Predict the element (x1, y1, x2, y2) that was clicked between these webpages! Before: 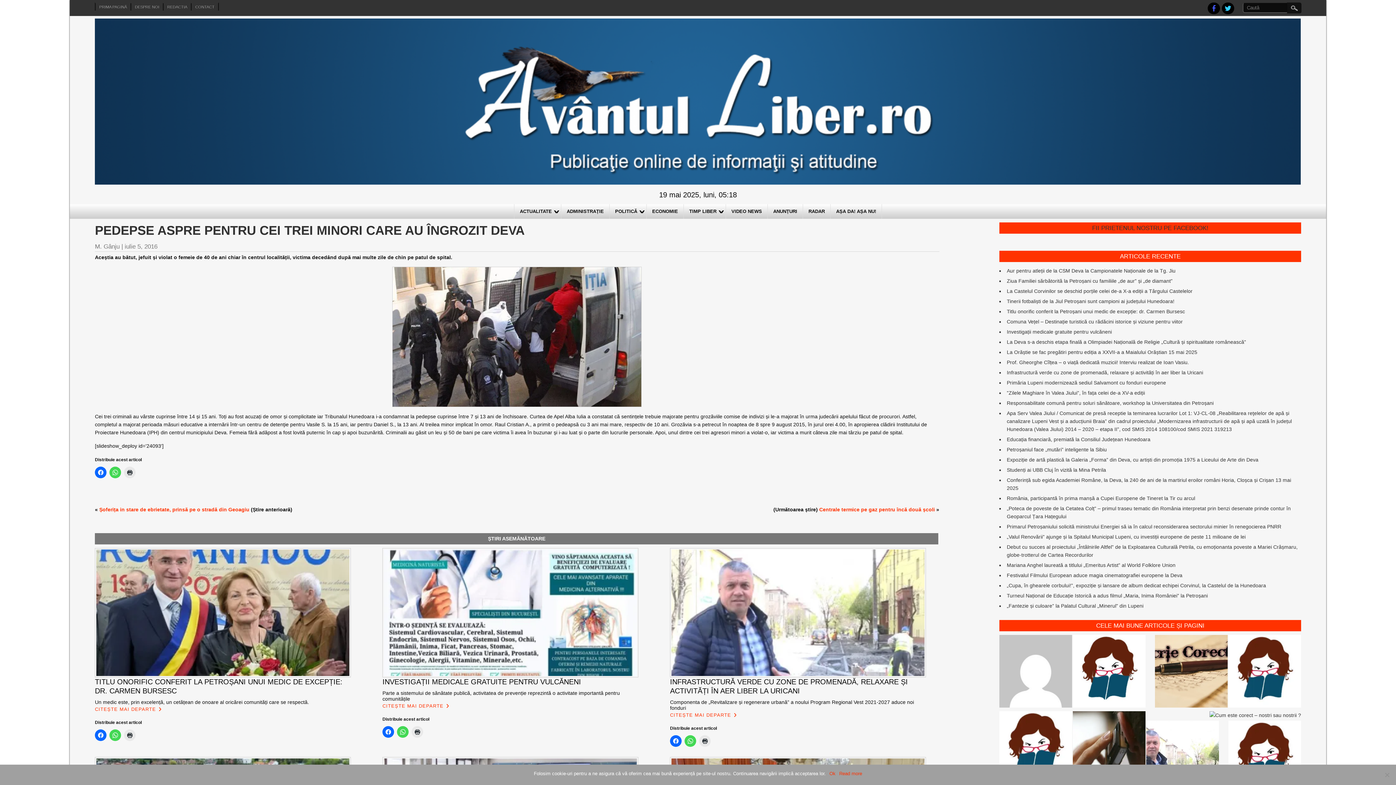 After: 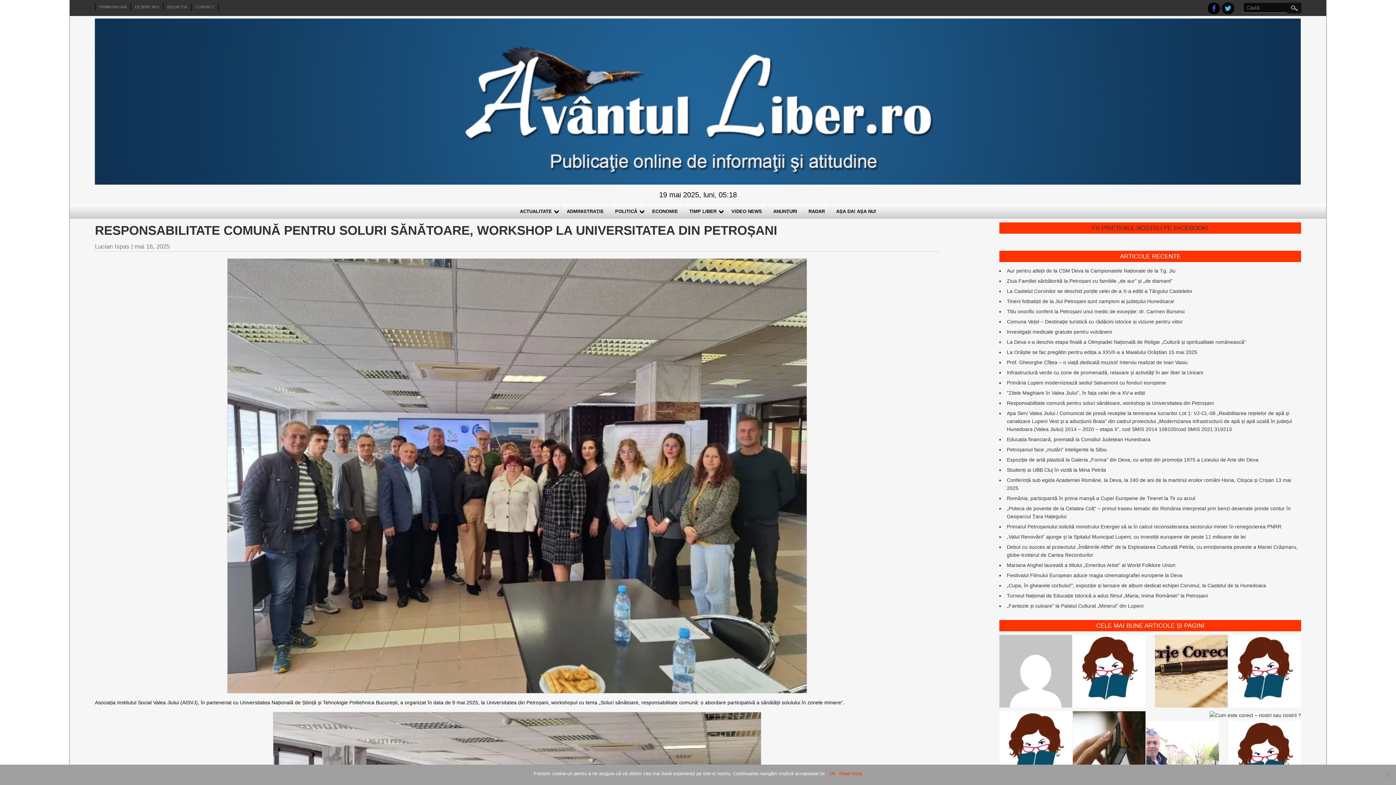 Action: label: Responsabilitate comună pentru soluri sănătoare, workshop la Universitatea din Petroșani bbox: (1007, 400, 1213, 406)